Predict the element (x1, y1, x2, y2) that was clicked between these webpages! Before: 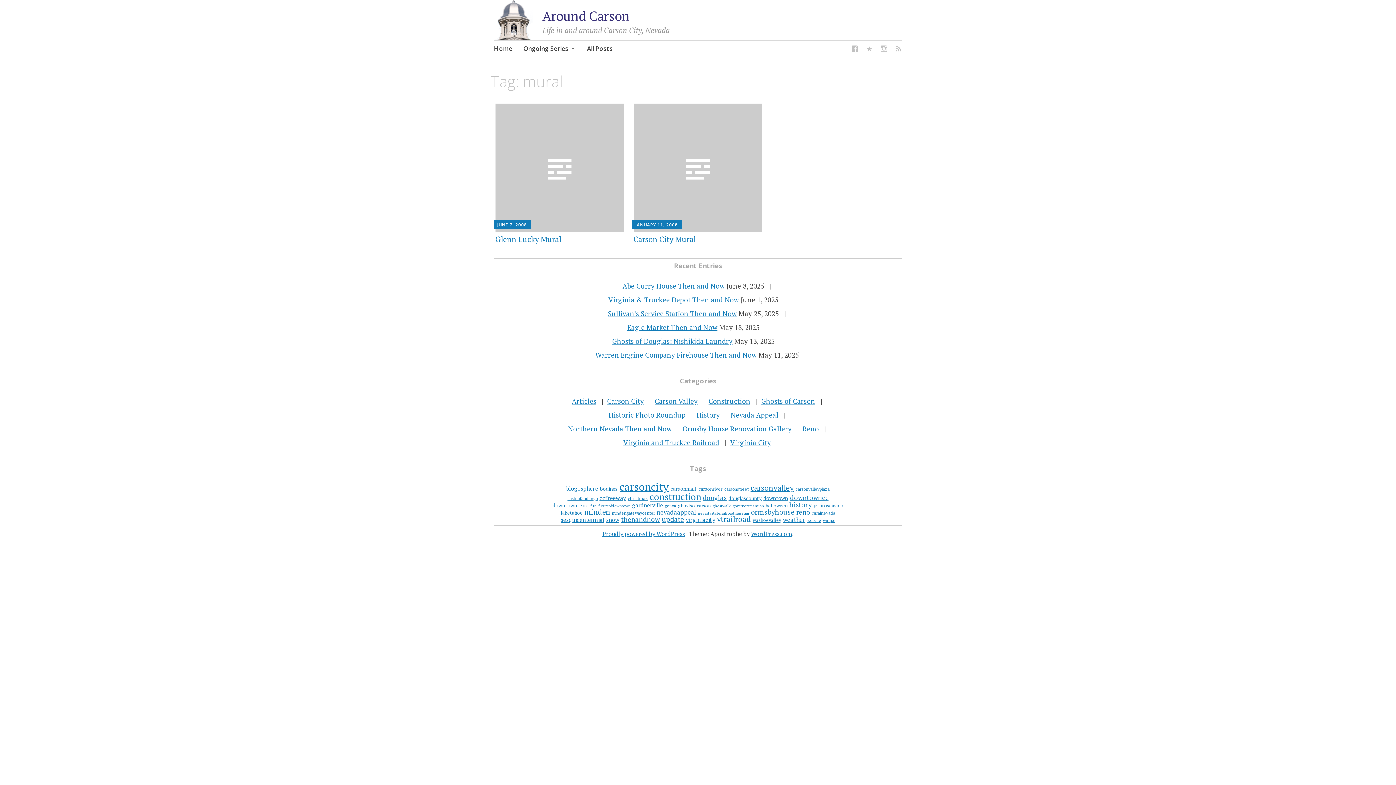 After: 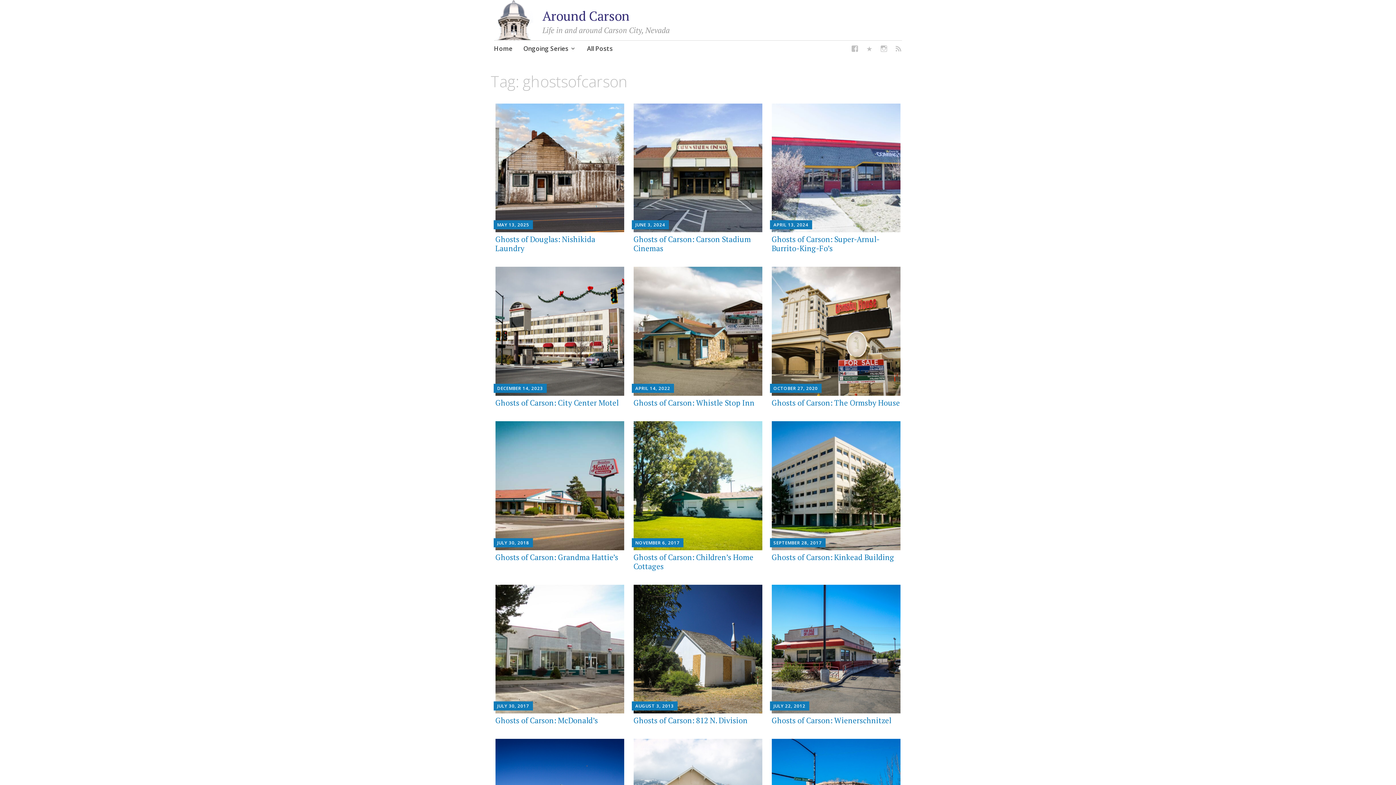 Action: label: ghostsofcarson (17 items) bbox: (678, 502, 710, 508)